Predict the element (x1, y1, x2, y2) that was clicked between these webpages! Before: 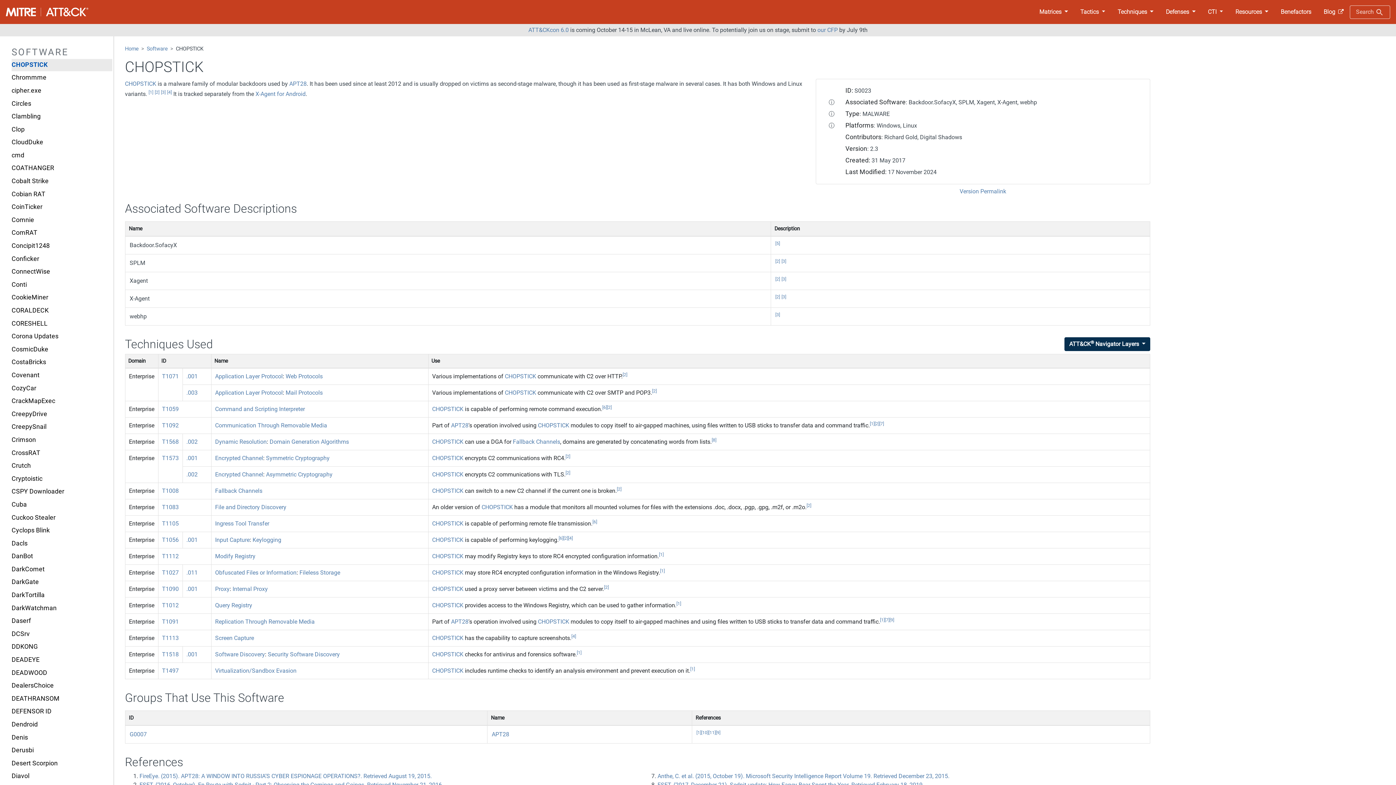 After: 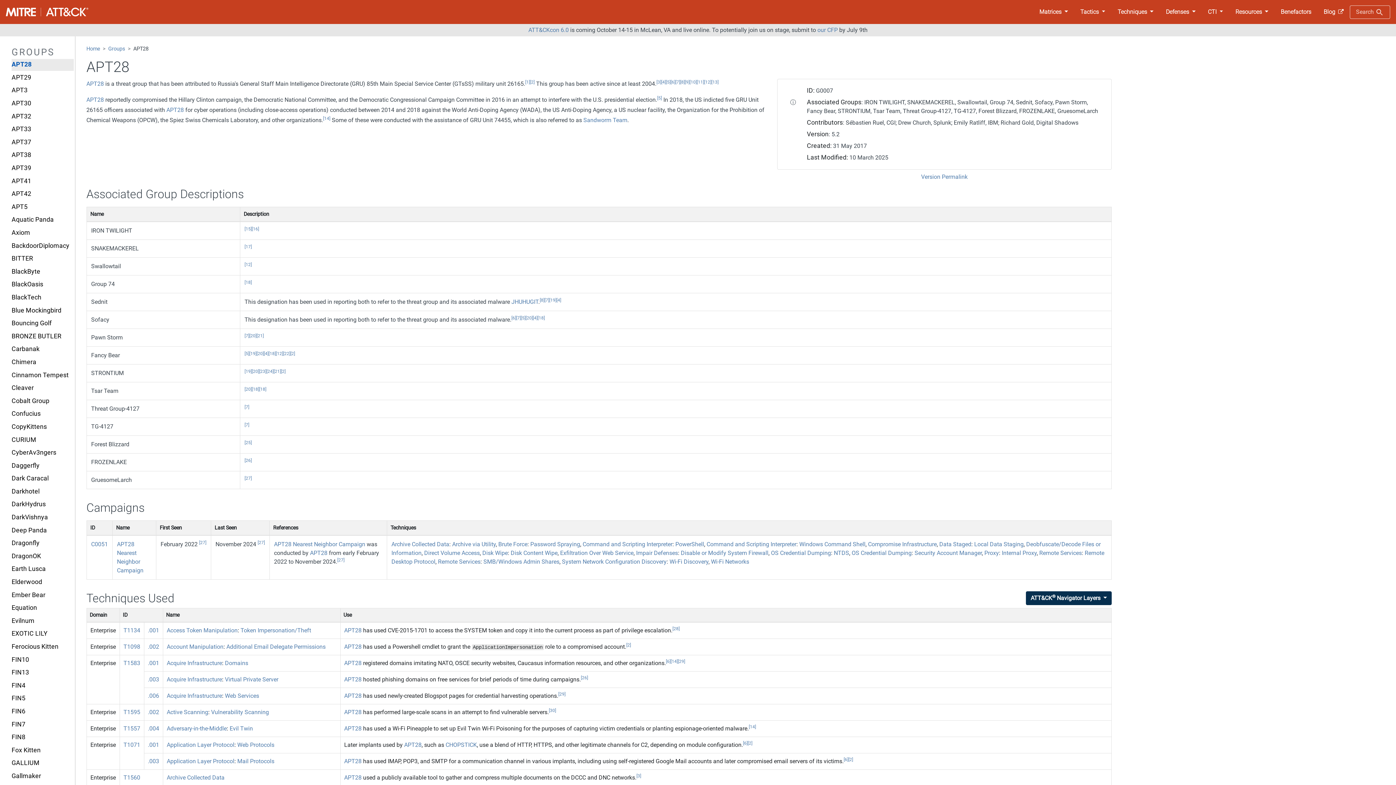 Action: bbox: (491, 731, 509, 738) label: APT28